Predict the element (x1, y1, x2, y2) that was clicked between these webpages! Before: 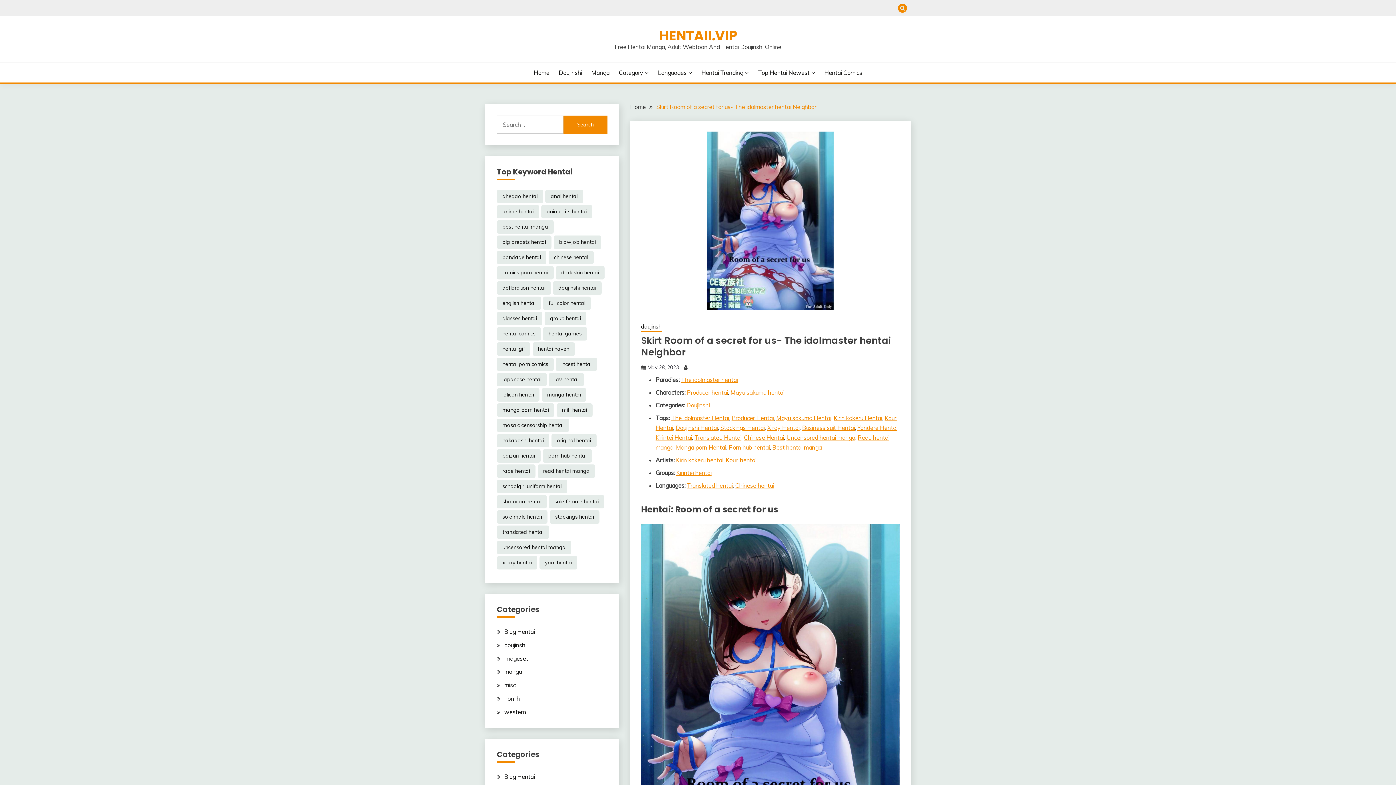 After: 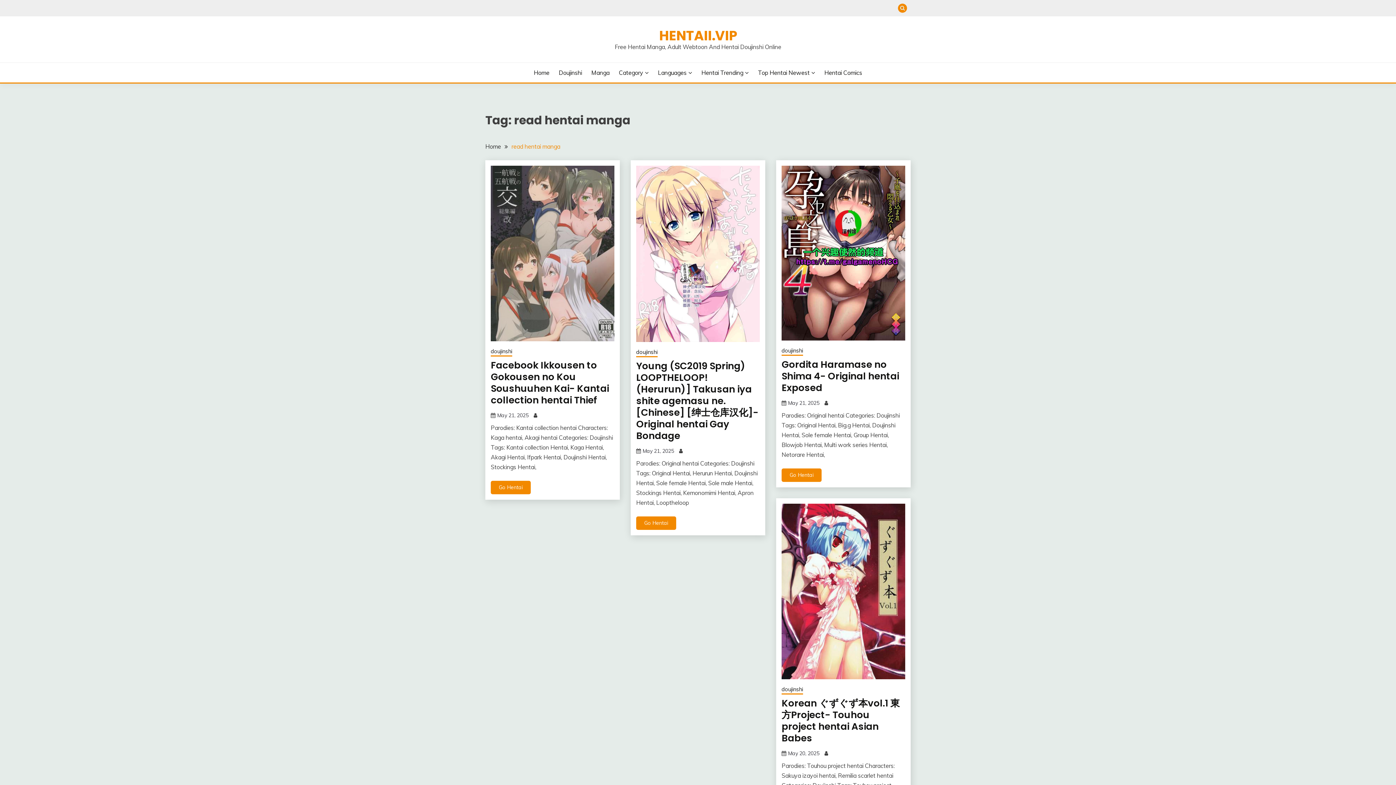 Action: bbox: (537, 464, 595, 478) label: read hentai manga (26,092 items)